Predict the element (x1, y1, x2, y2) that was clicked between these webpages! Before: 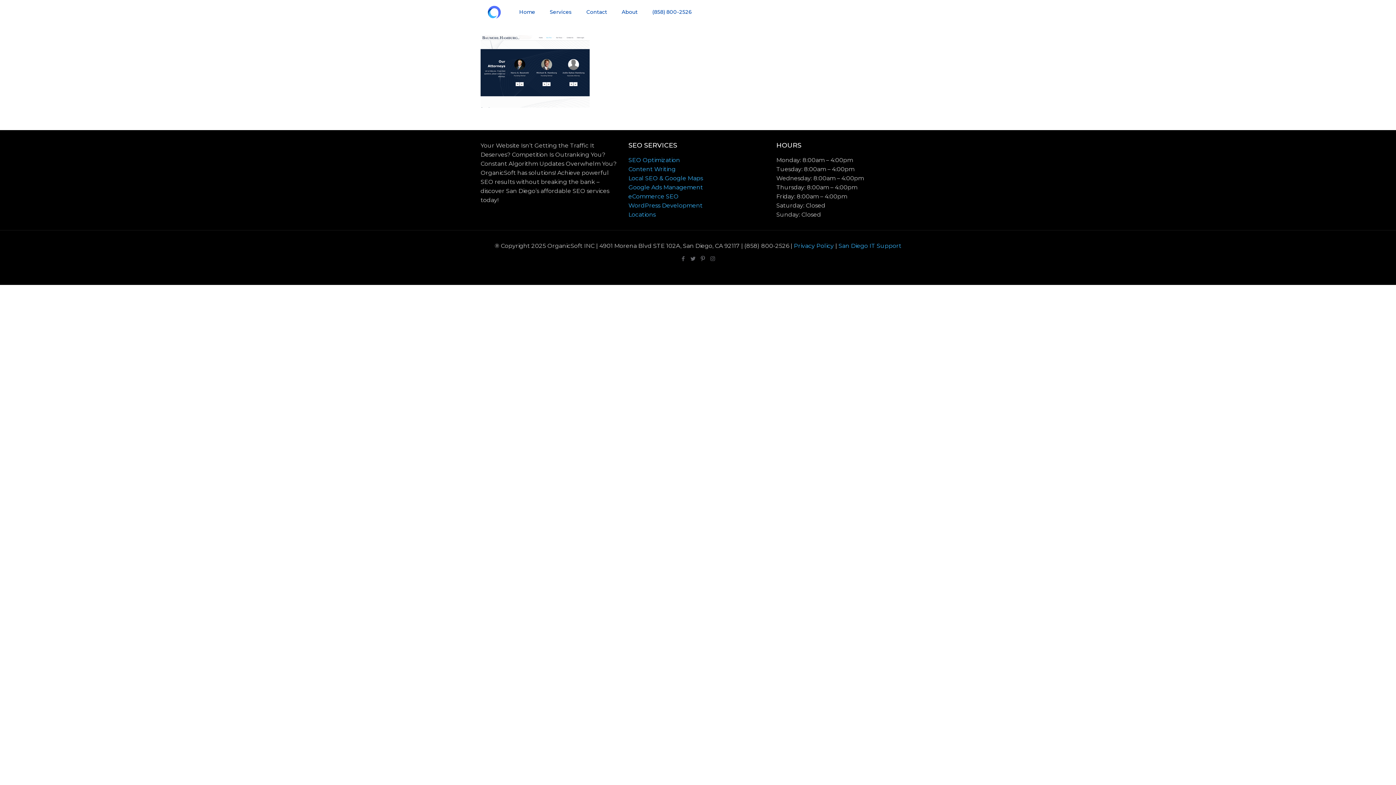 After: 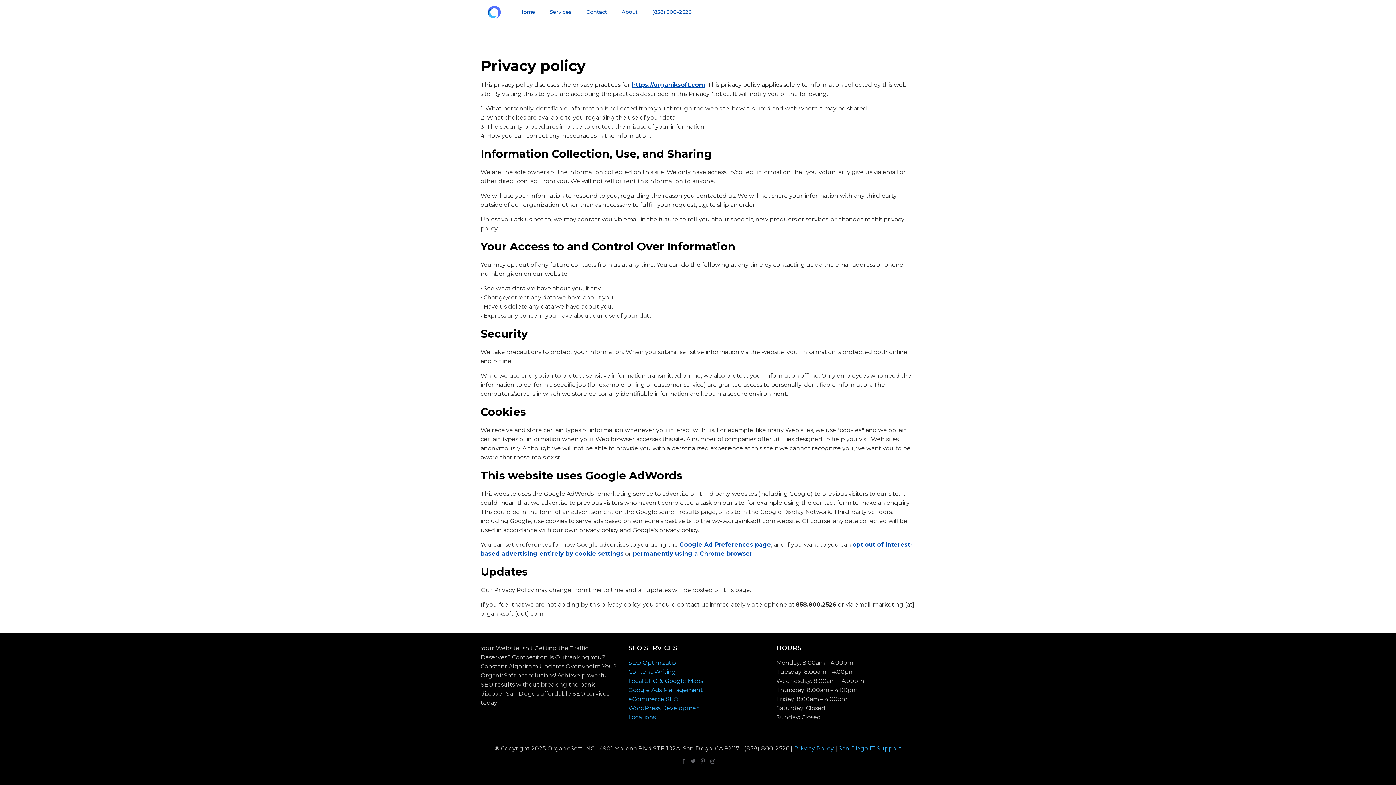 Action: bbox: (794, 242, 834, 249) label: Privacy Policy